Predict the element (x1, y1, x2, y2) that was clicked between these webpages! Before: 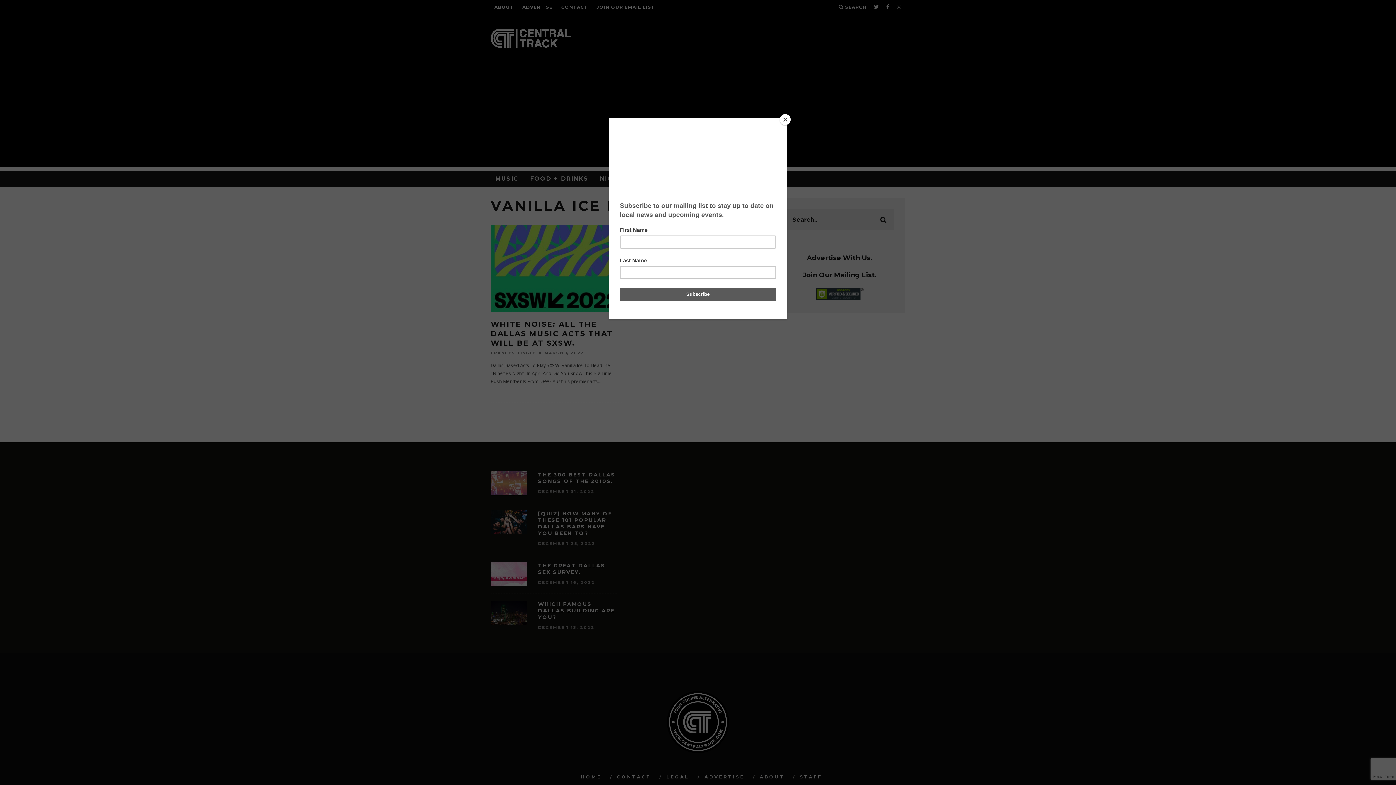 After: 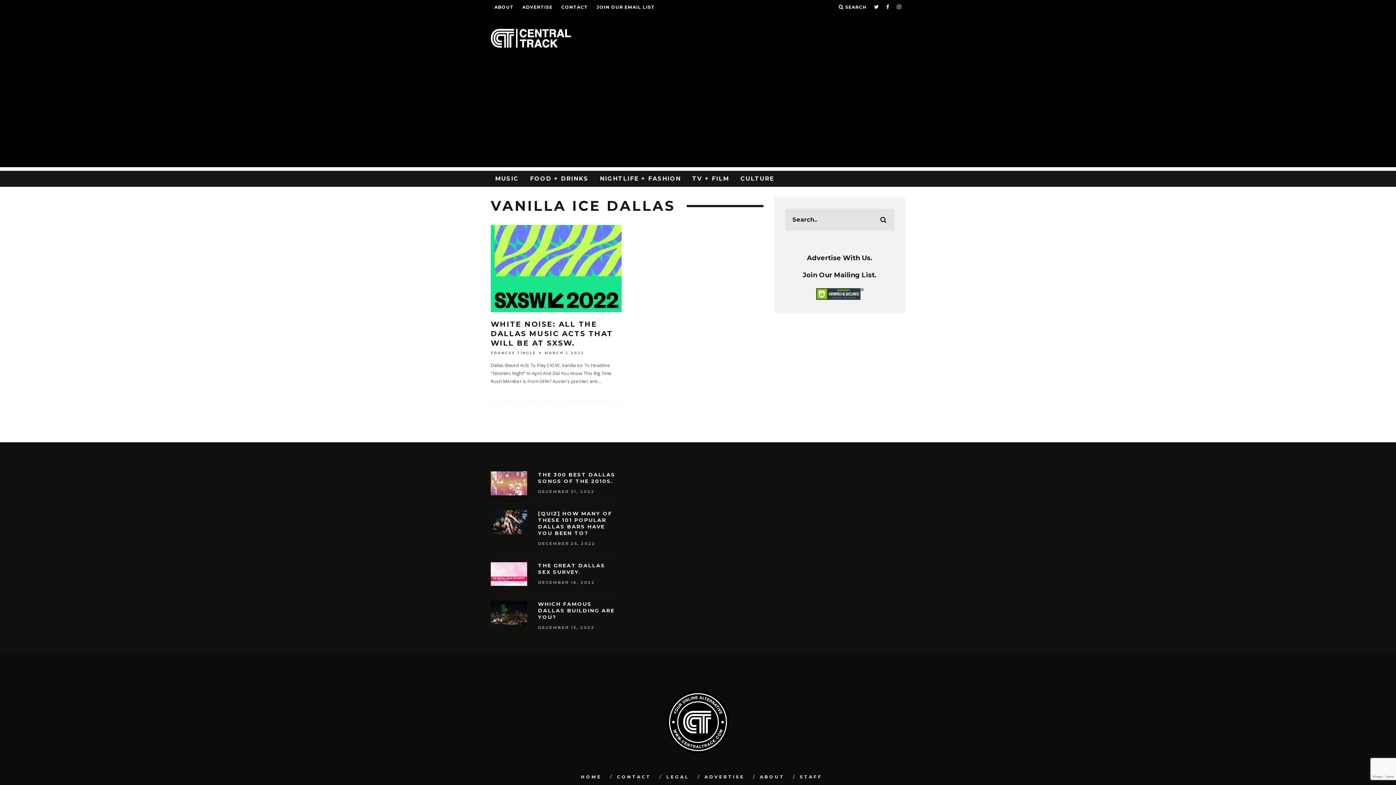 Action: bbox: (780, 114, 790, 125) label: Close